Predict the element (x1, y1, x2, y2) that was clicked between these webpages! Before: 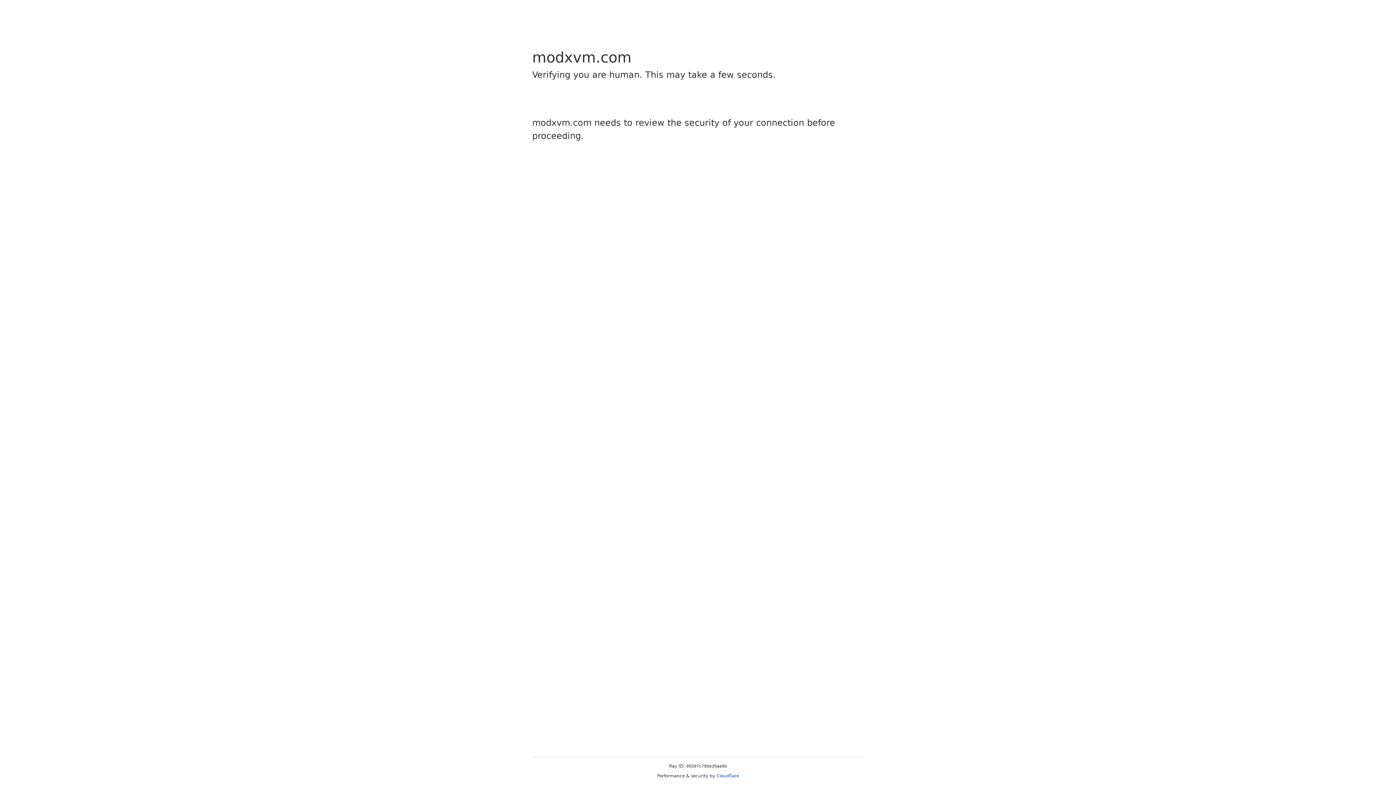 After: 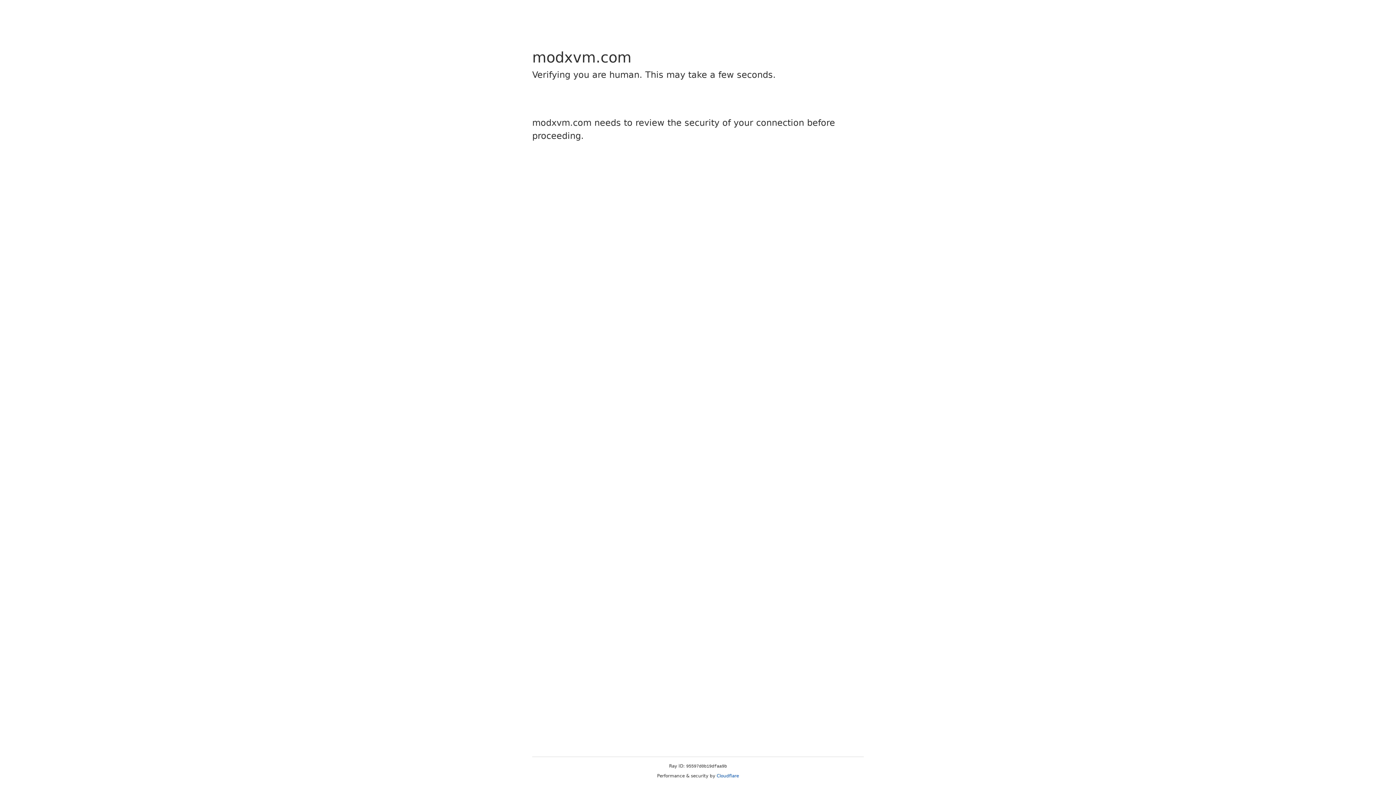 Action: bbox: (716, 773, 739, 778) label: Cloudflare